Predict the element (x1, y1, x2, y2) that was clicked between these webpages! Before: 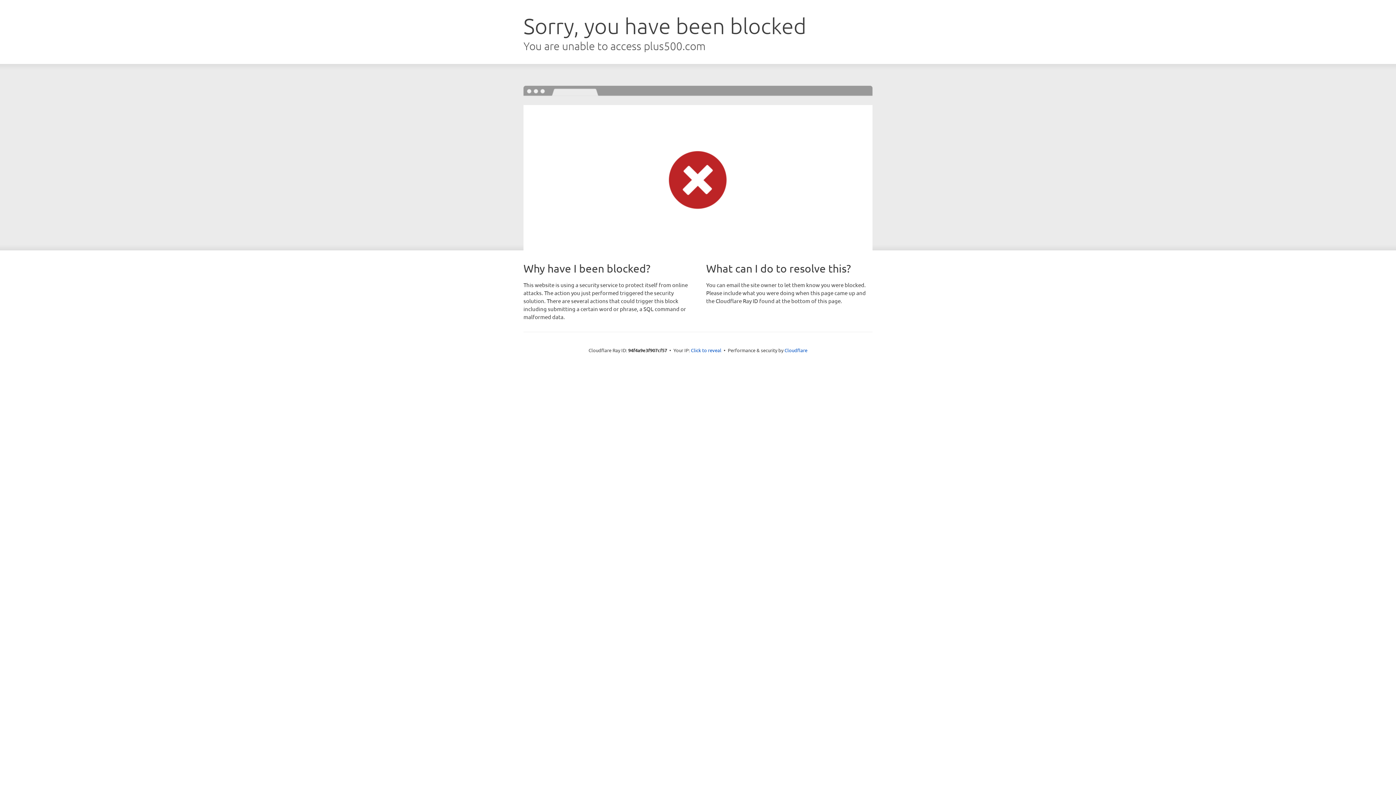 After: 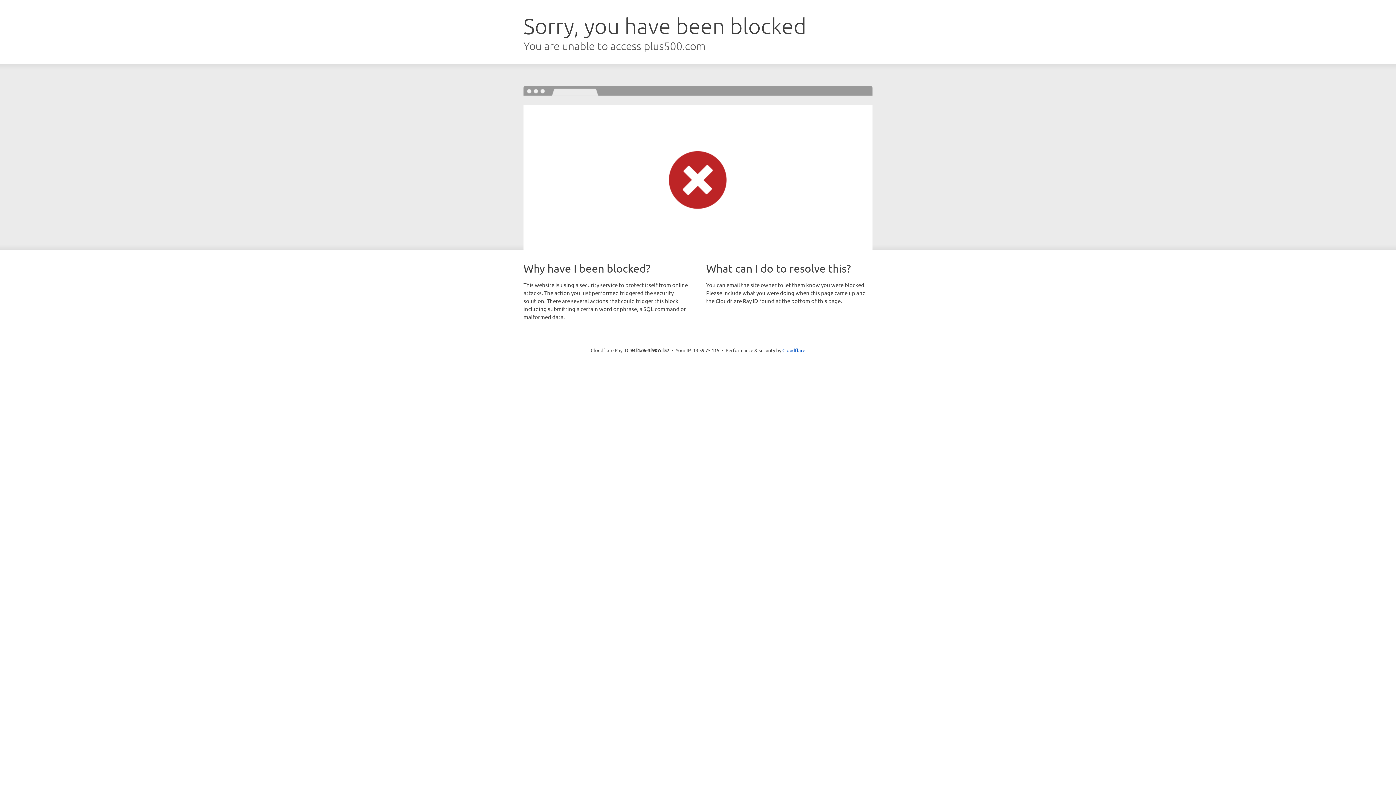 Action: bbox: (691, 346, 721, 353) label: Click to reveal